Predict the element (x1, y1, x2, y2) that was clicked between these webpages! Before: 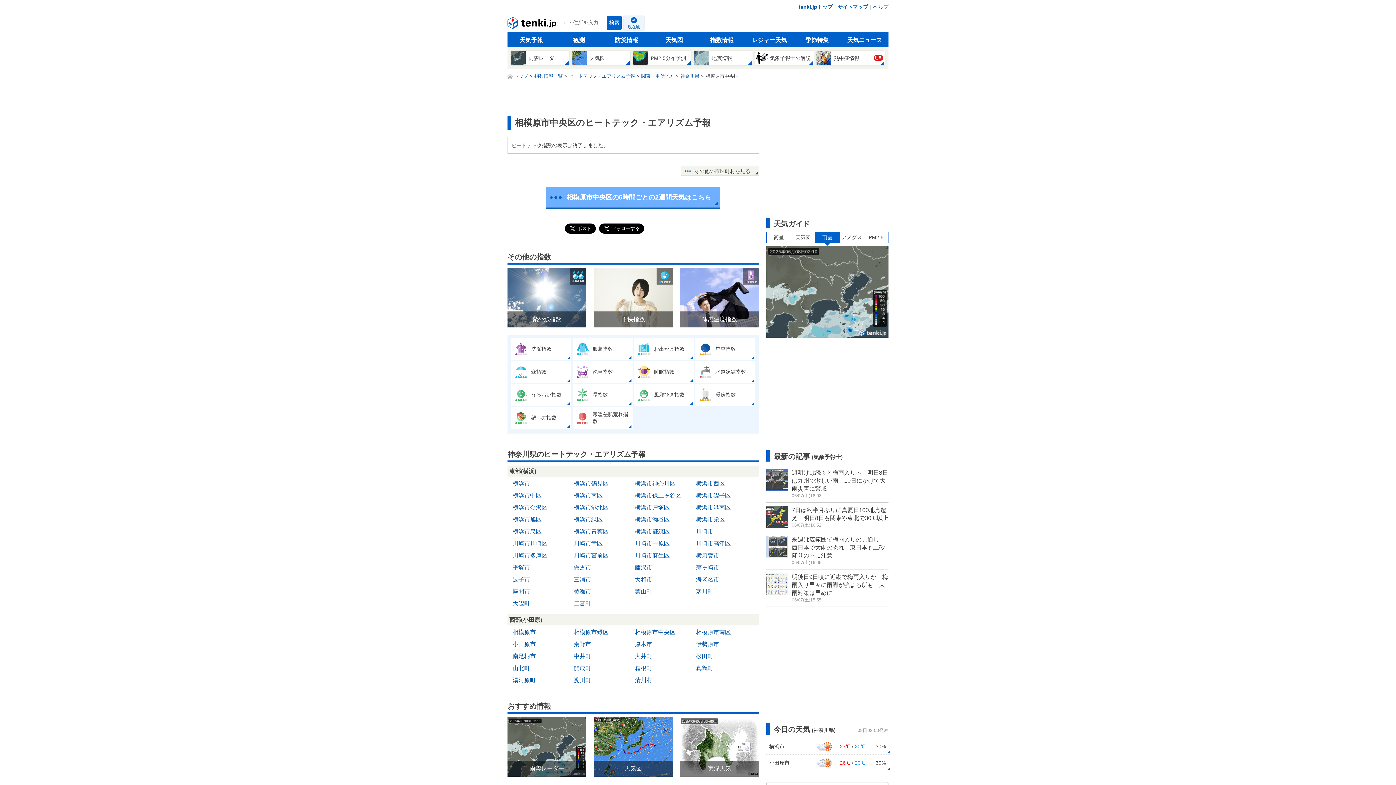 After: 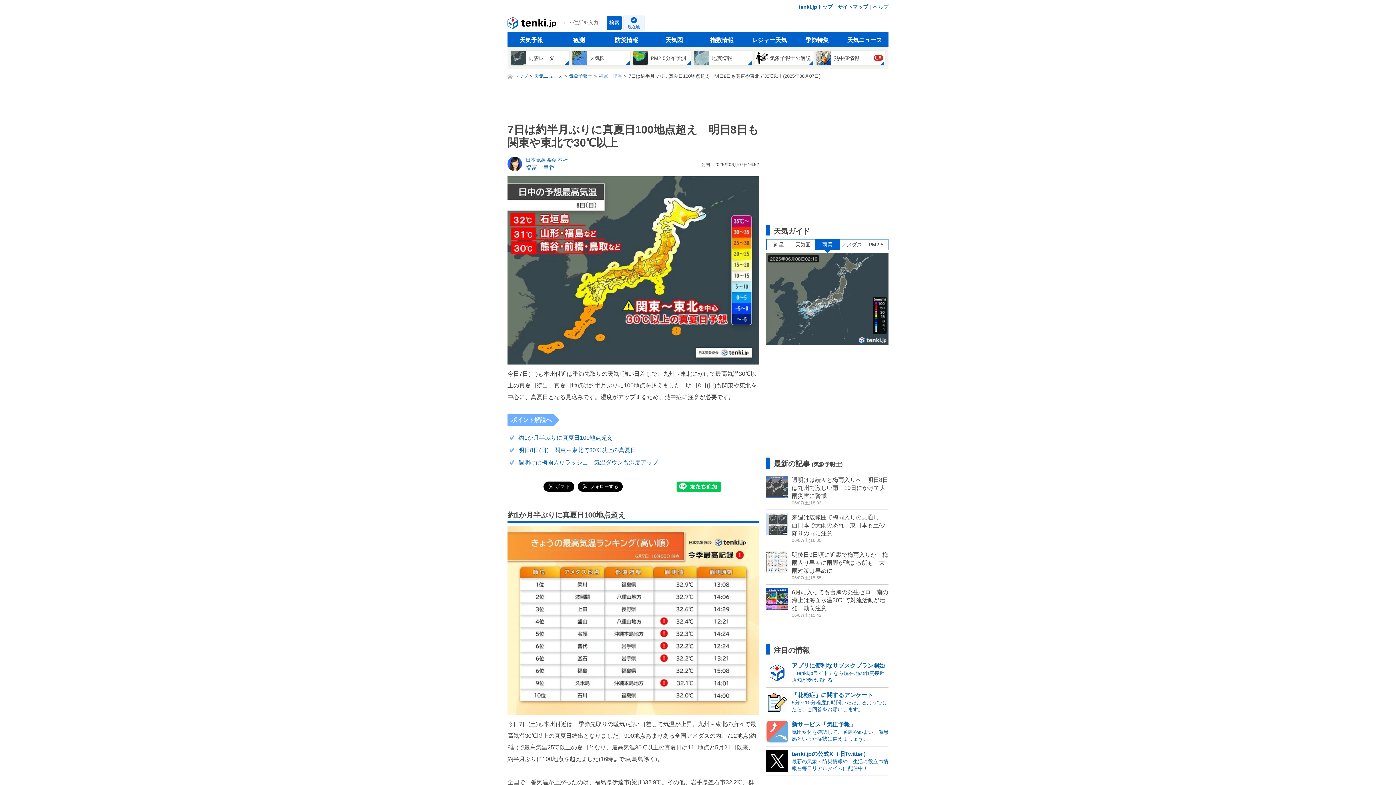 Action: label: 	7日は約半月ぶりに真夏日100地点超え　明日8日も関東や東北で30℃以上
06/07(土)16:52 bbox: (766, 502, 888, 532)